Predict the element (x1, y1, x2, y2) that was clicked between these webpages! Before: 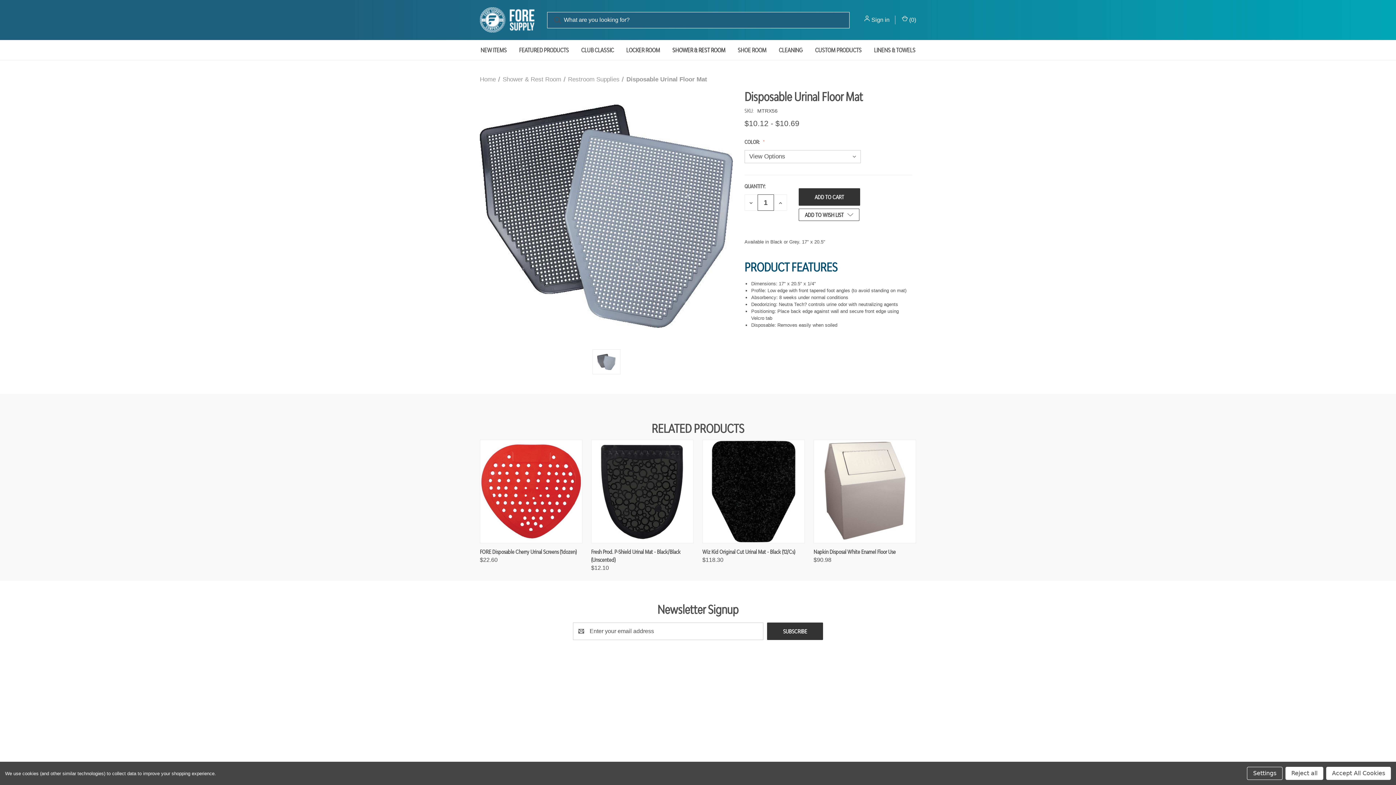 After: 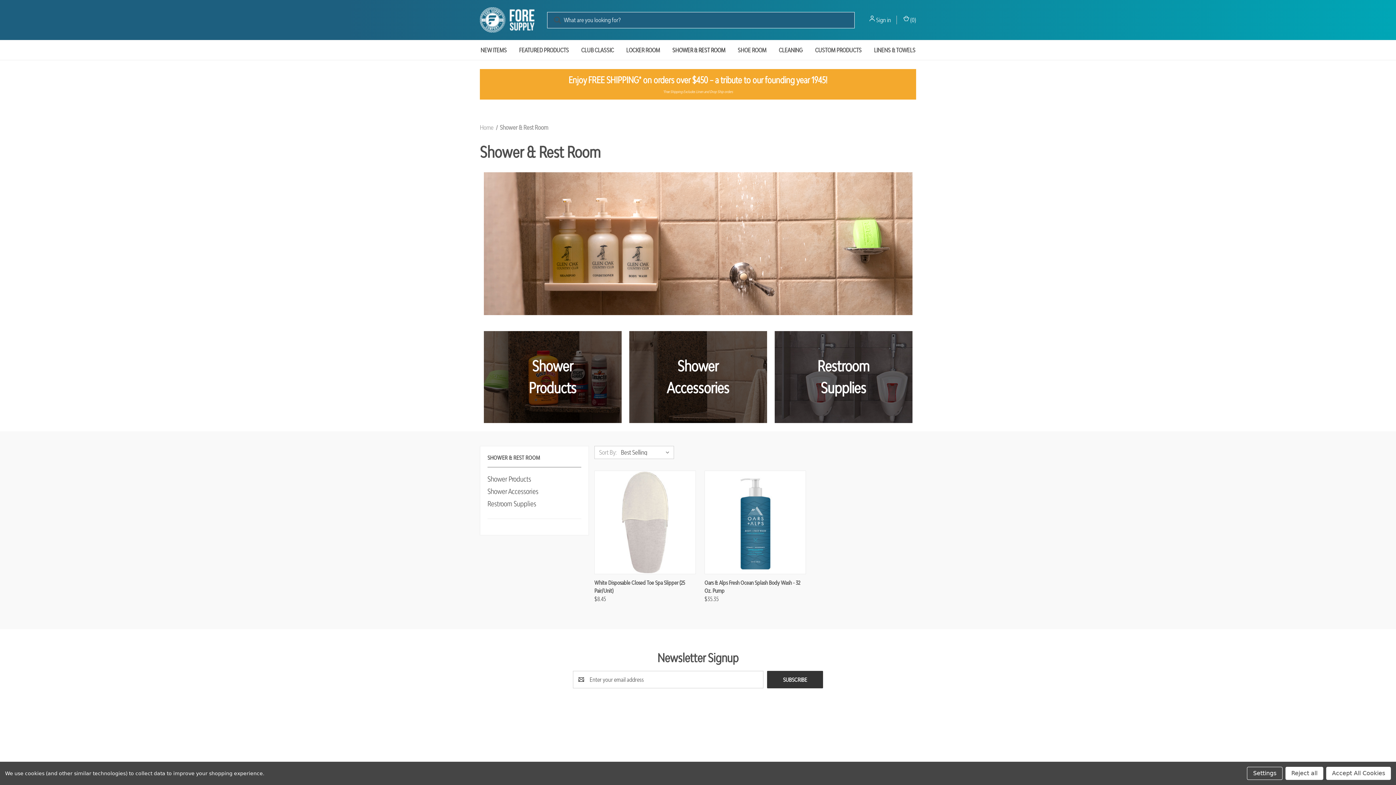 Action: bbox: (703, 733, 759, 739) label: Shower & Rest Room